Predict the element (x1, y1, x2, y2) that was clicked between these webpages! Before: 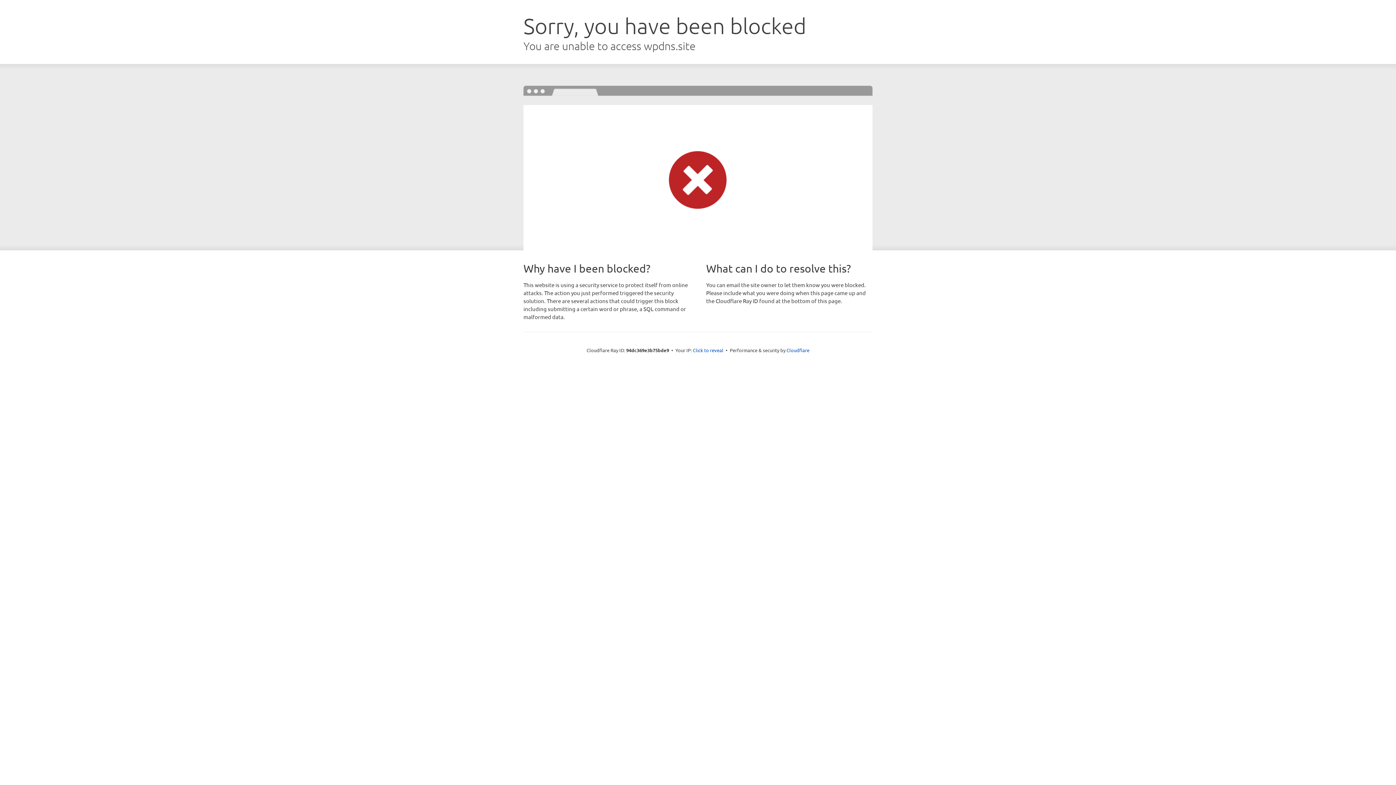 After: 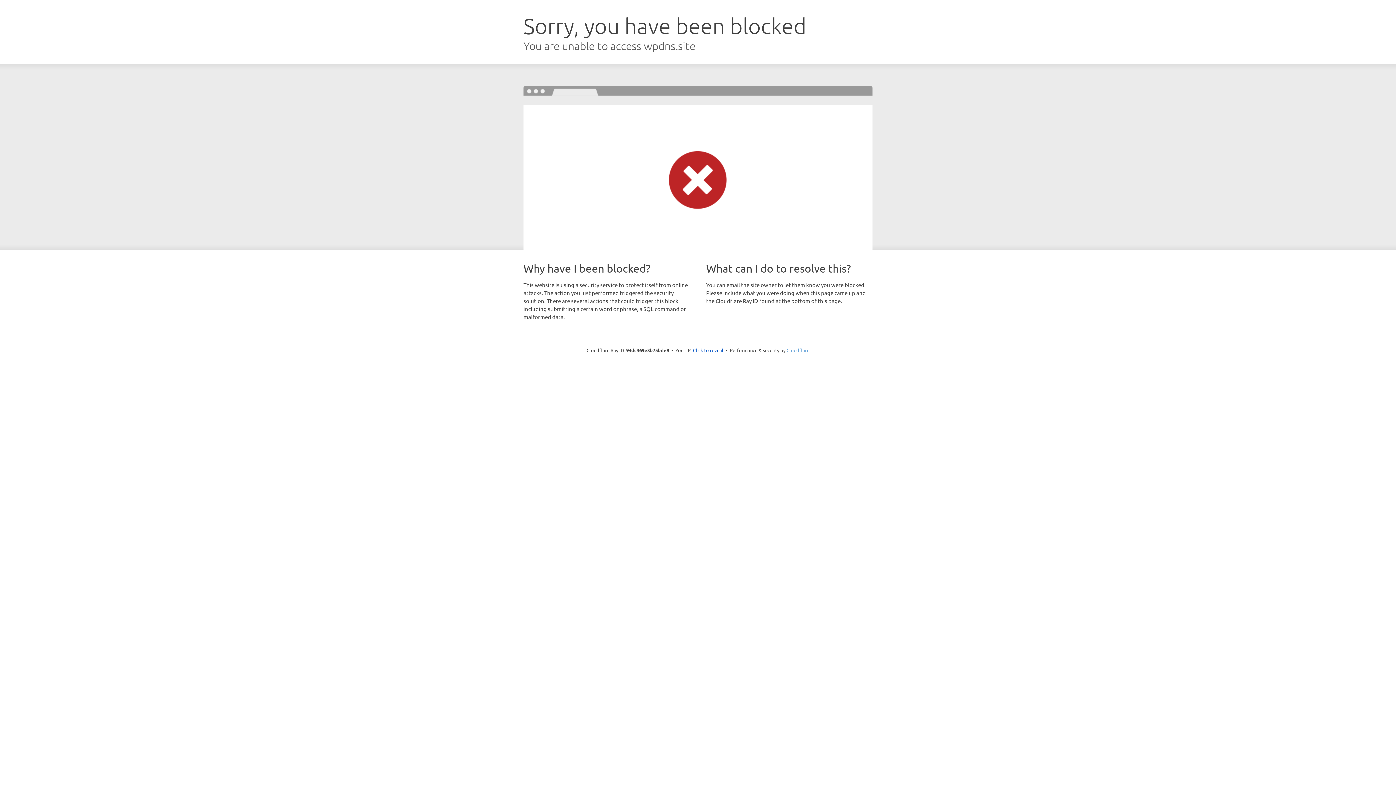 Action: label: Cloudflare bbox: (786, 347, 809, 353)